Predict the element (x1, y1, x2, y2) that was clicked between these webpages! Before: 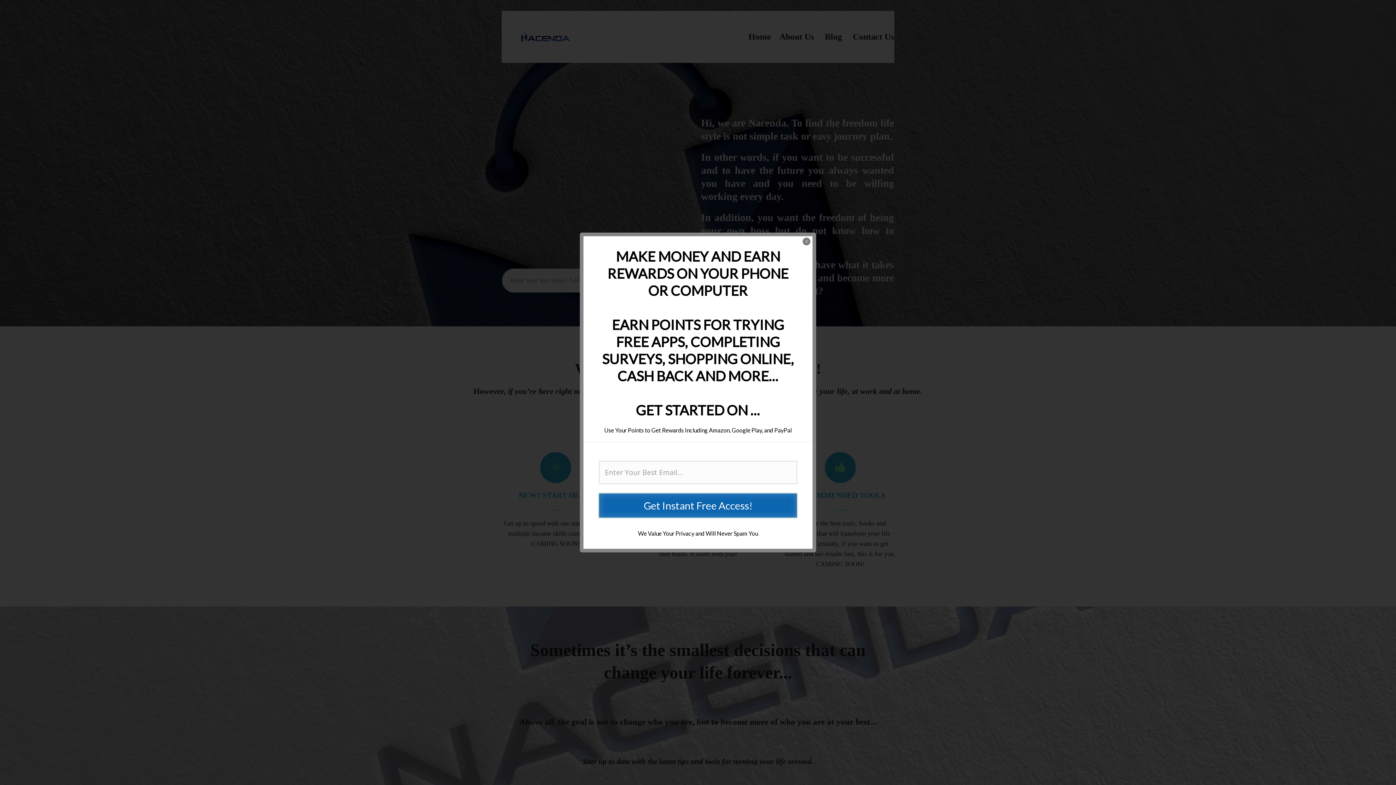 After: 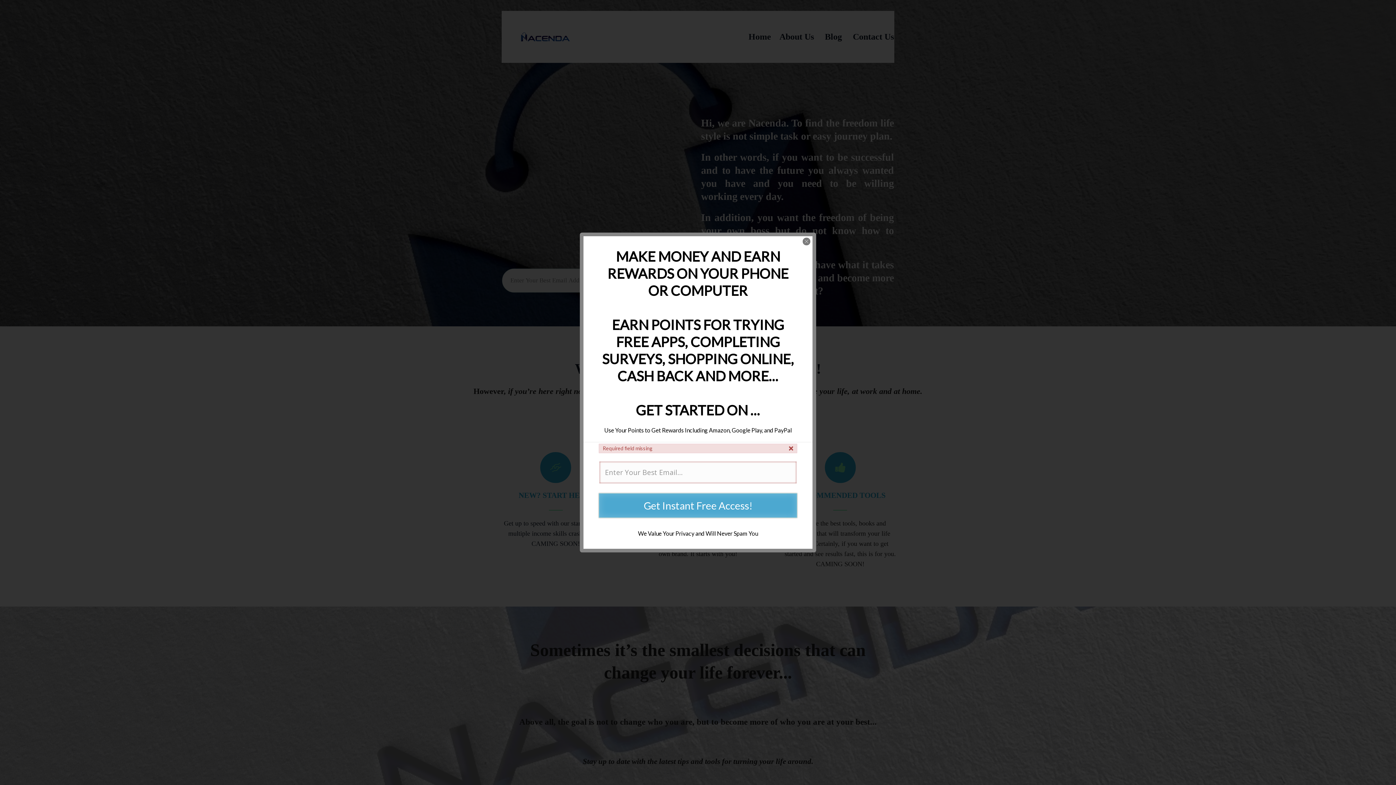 Action: label: ​Get Instant Free Access! bbox: (598, 493, 797, 518)